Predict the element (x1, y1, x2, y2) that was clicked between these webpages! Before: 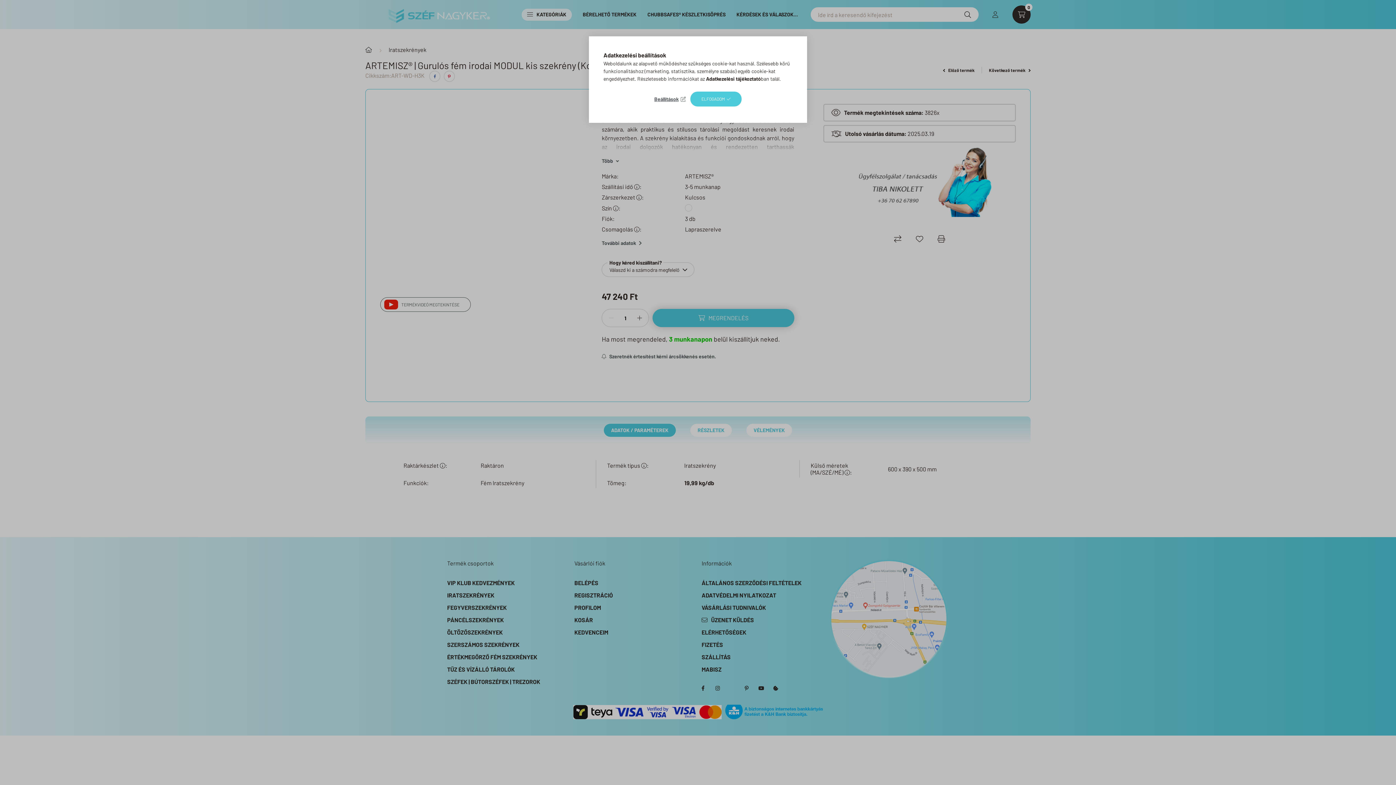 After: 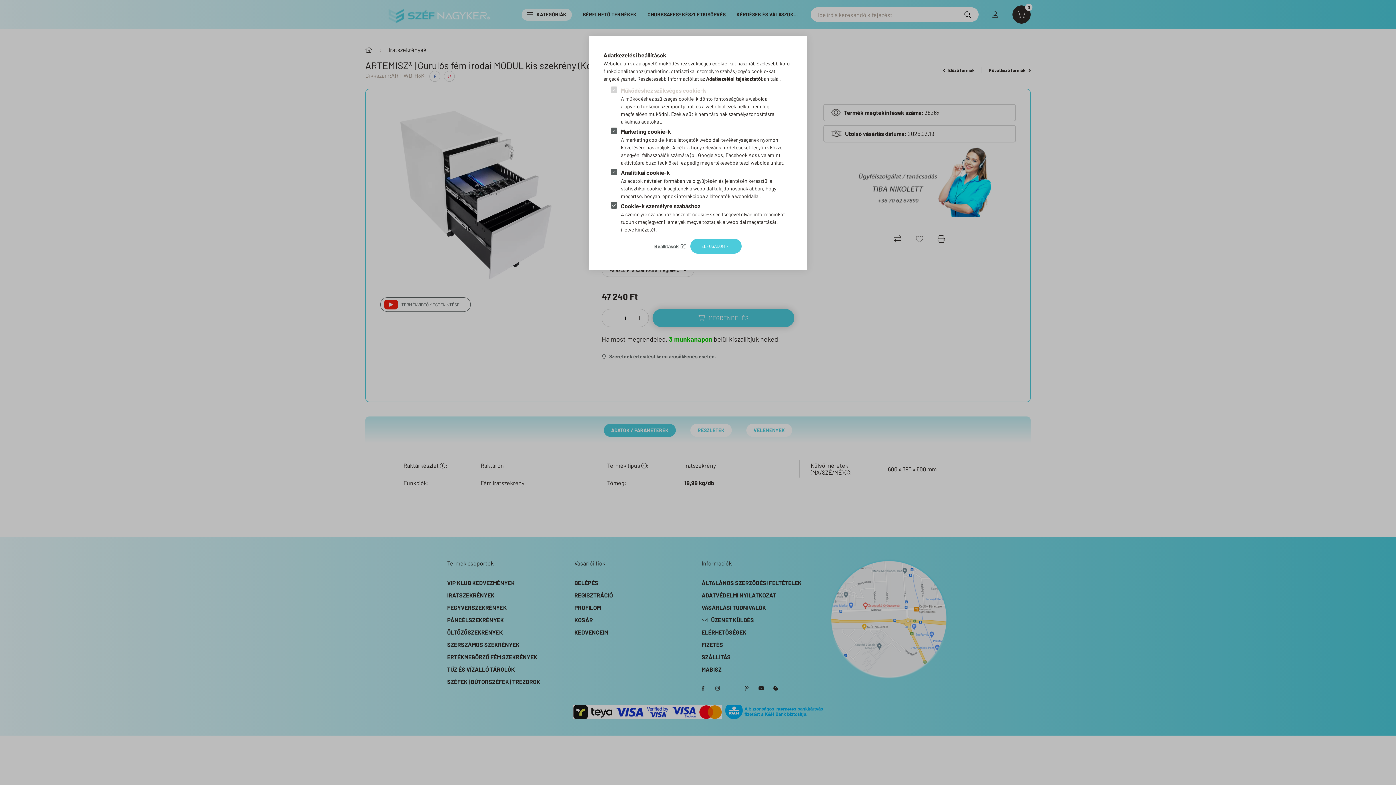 Action: bbox: (654, 94, 685, 104) label: Beállítások